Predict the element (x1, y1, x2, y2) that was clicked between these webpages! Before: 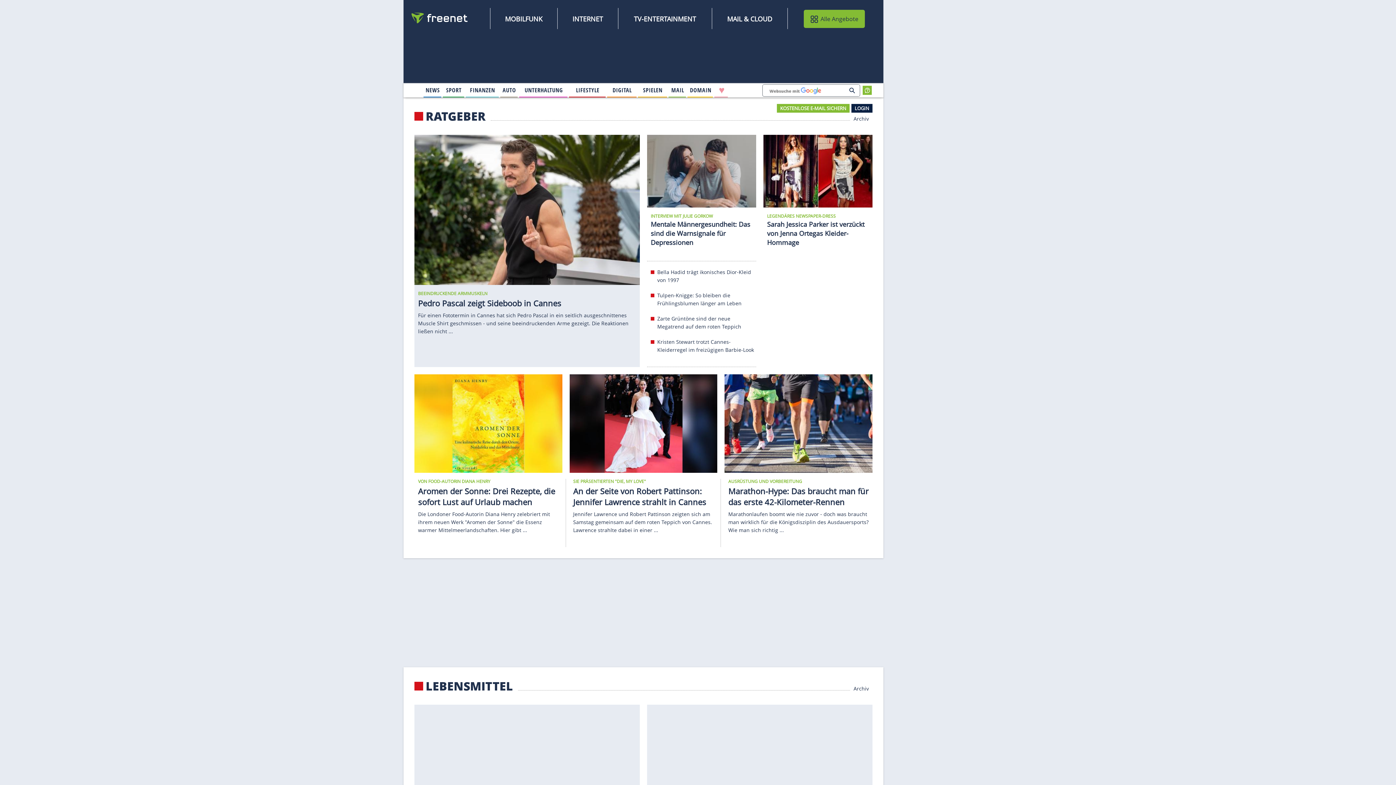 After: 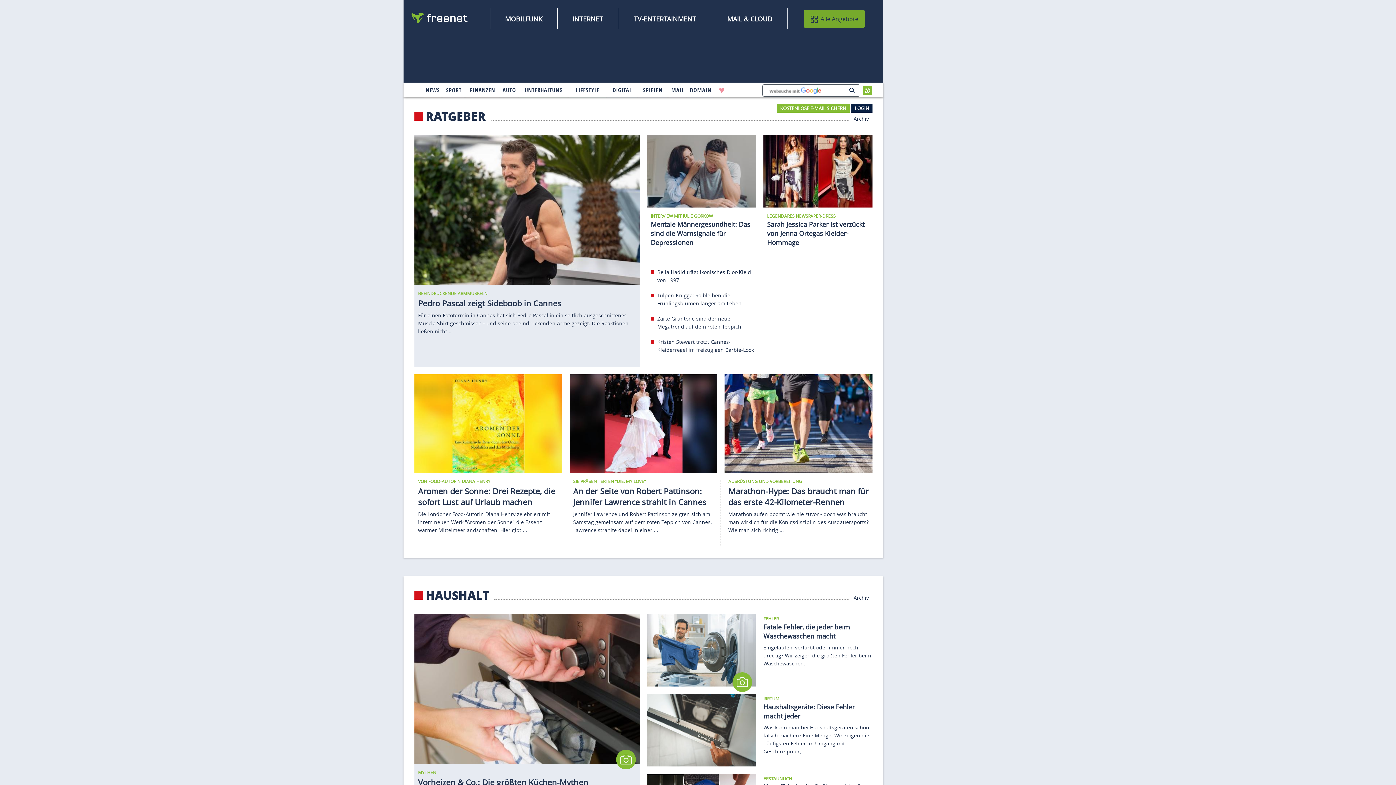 Action: bbox: (803, 9, 864, 28) label: Alle Angebote